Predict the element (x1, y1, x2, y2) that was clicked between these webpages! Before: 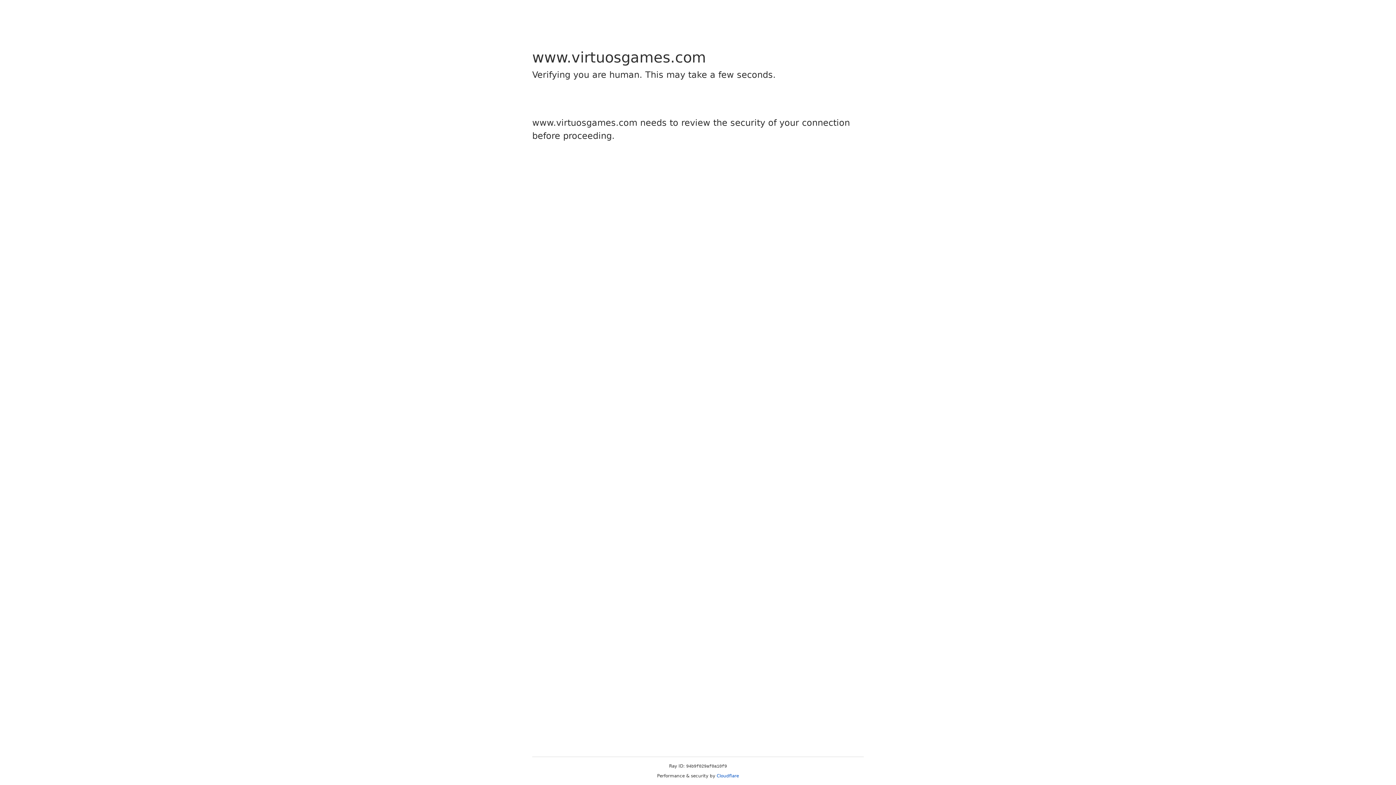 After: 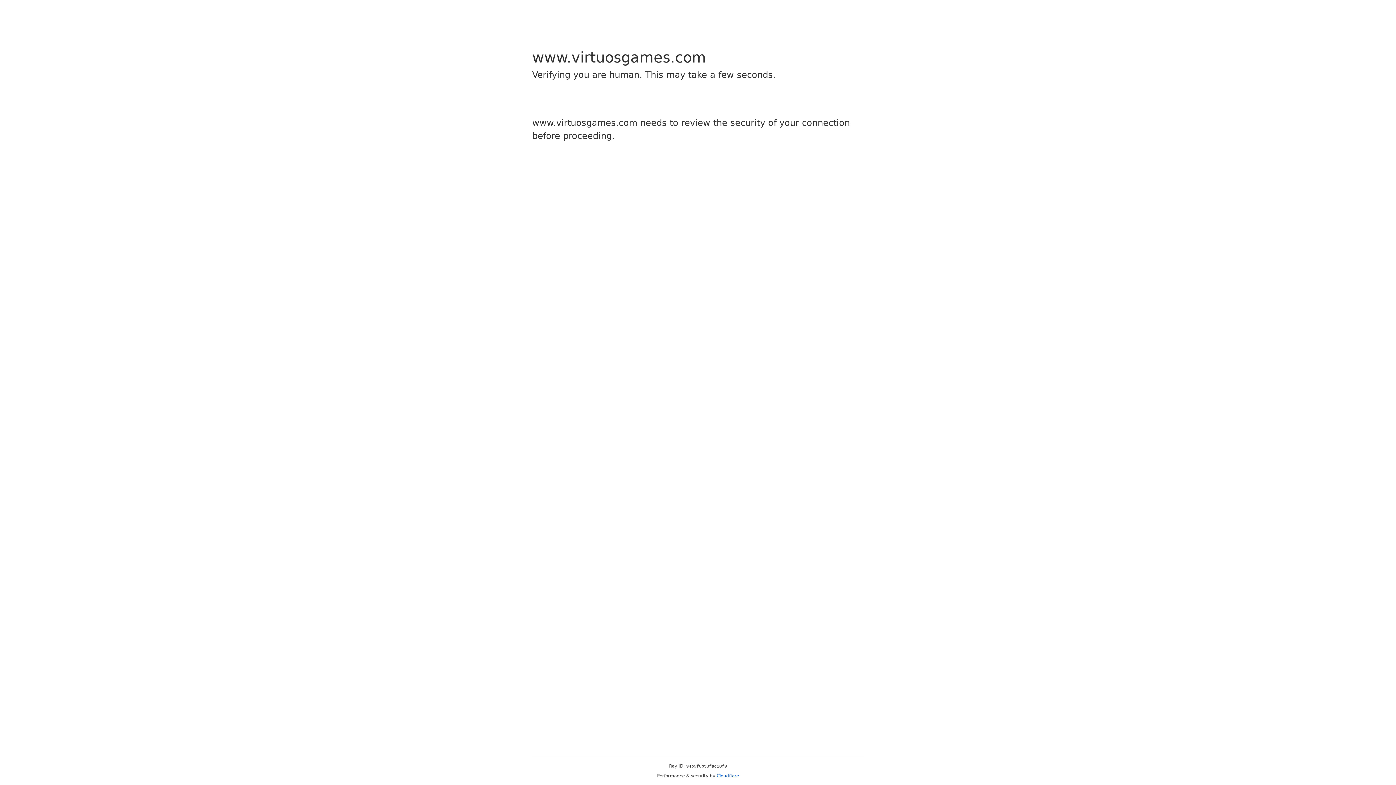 Action: bbox: (716, 773, 739, 778) label: Cloudflare